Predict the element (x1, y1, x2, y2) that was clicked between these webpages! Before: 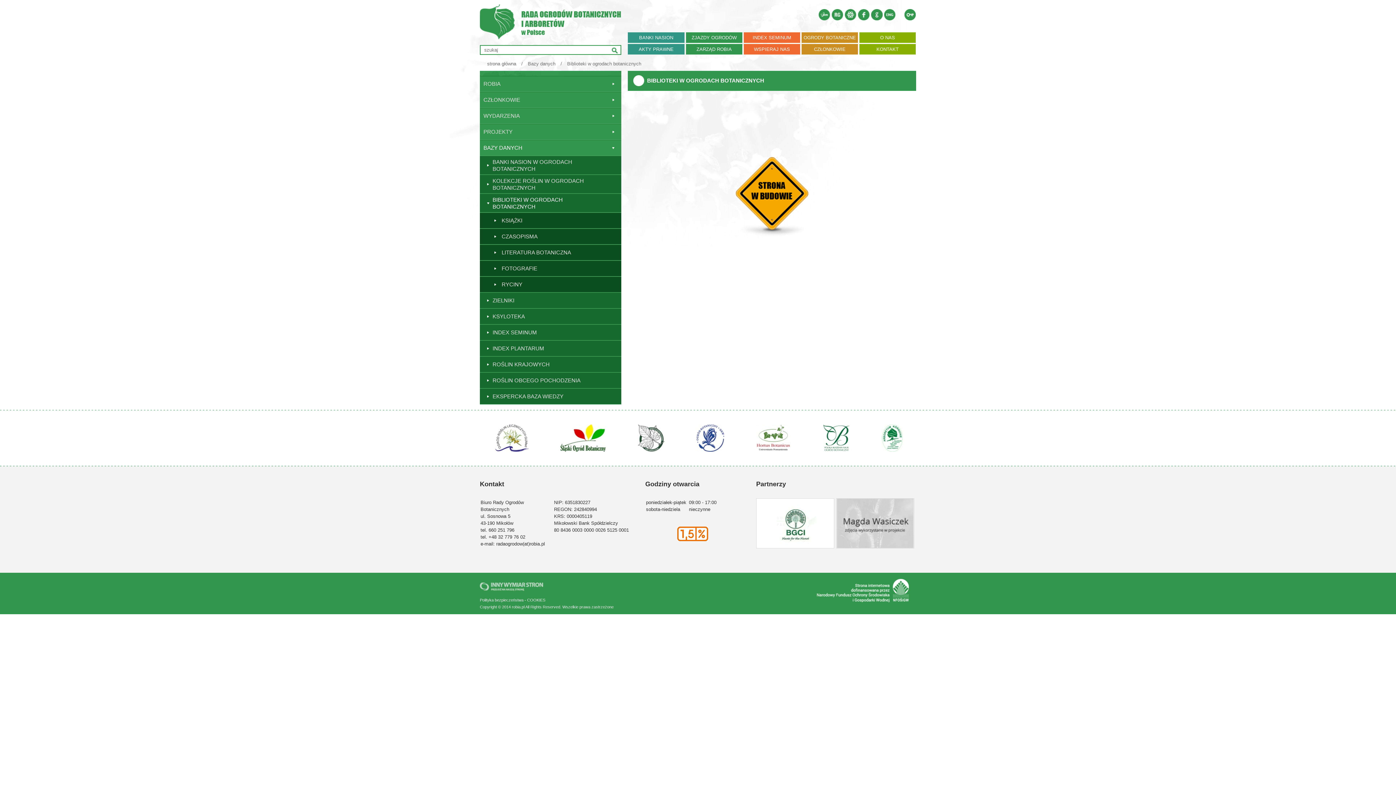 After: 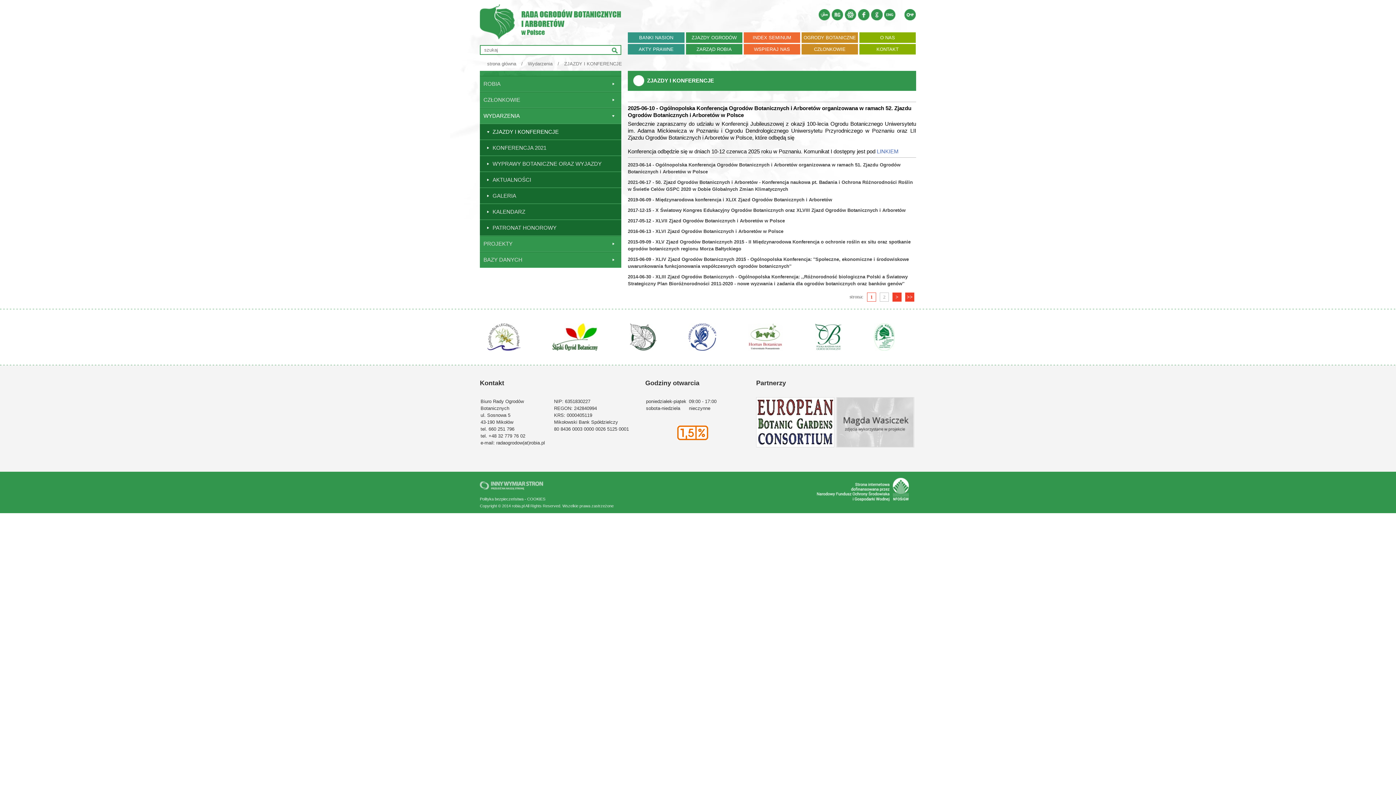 Action: label: ZJAZDY OGRODÓW bbox: (686, 32, 742, 42)